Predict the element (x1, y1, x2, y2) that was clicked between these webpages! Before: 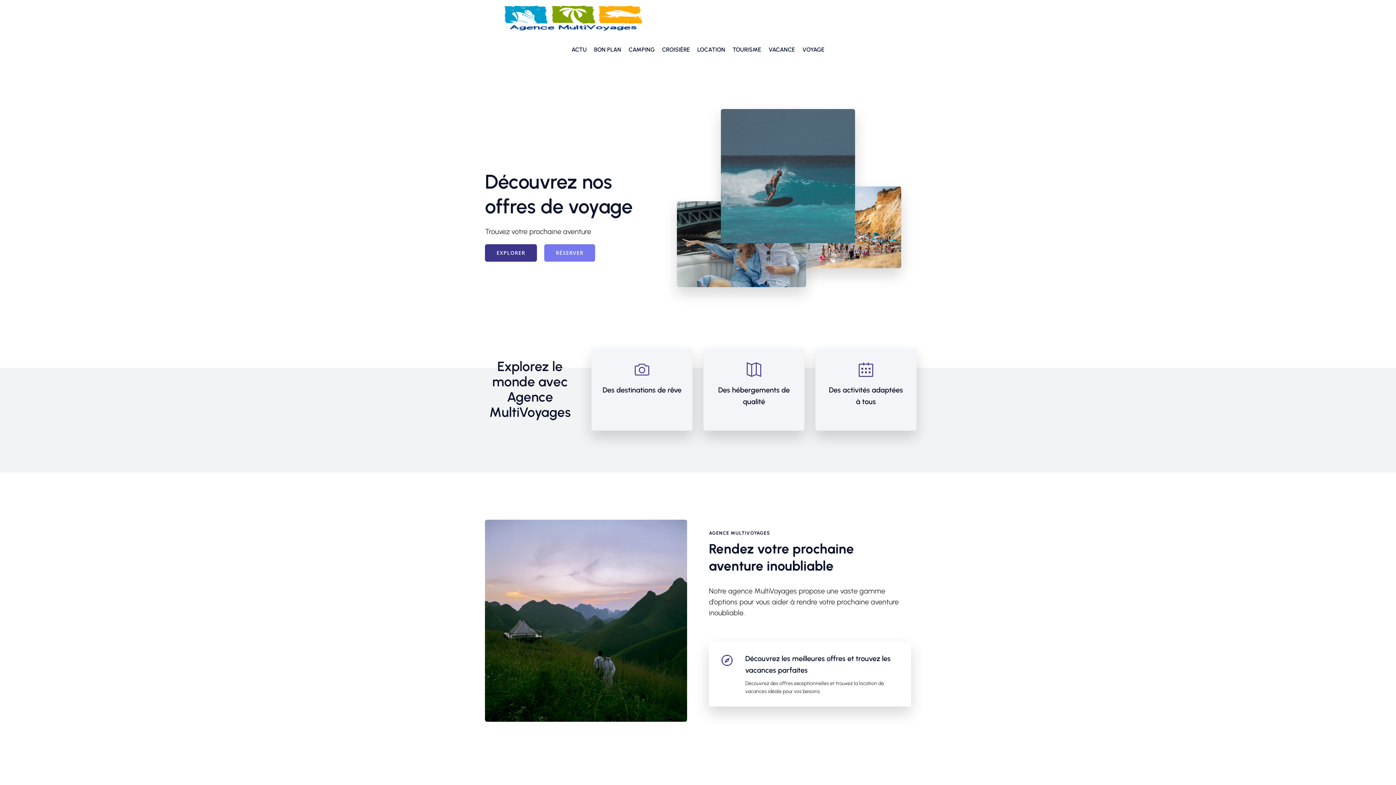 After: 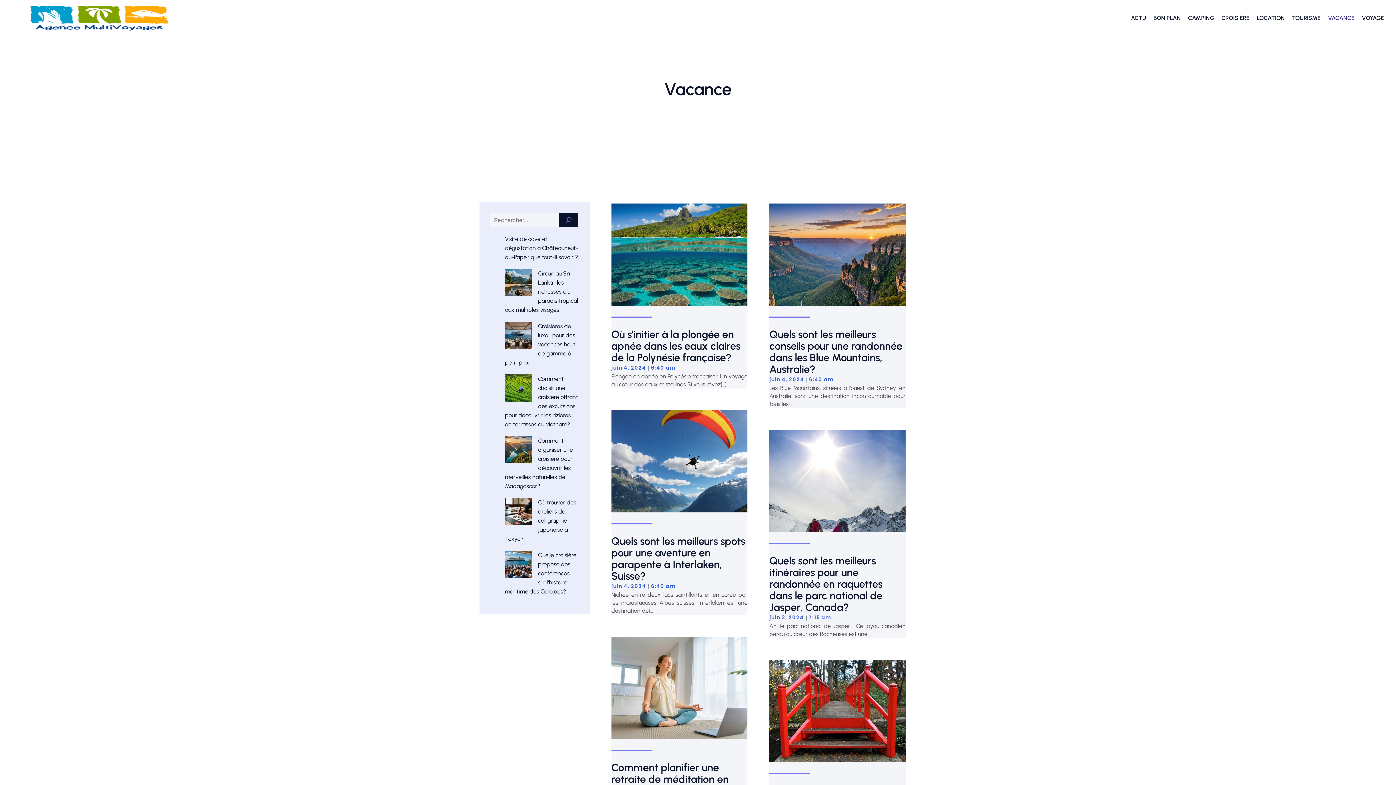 Action: label: VACANCE bbox: (765, 41, 798, 57)